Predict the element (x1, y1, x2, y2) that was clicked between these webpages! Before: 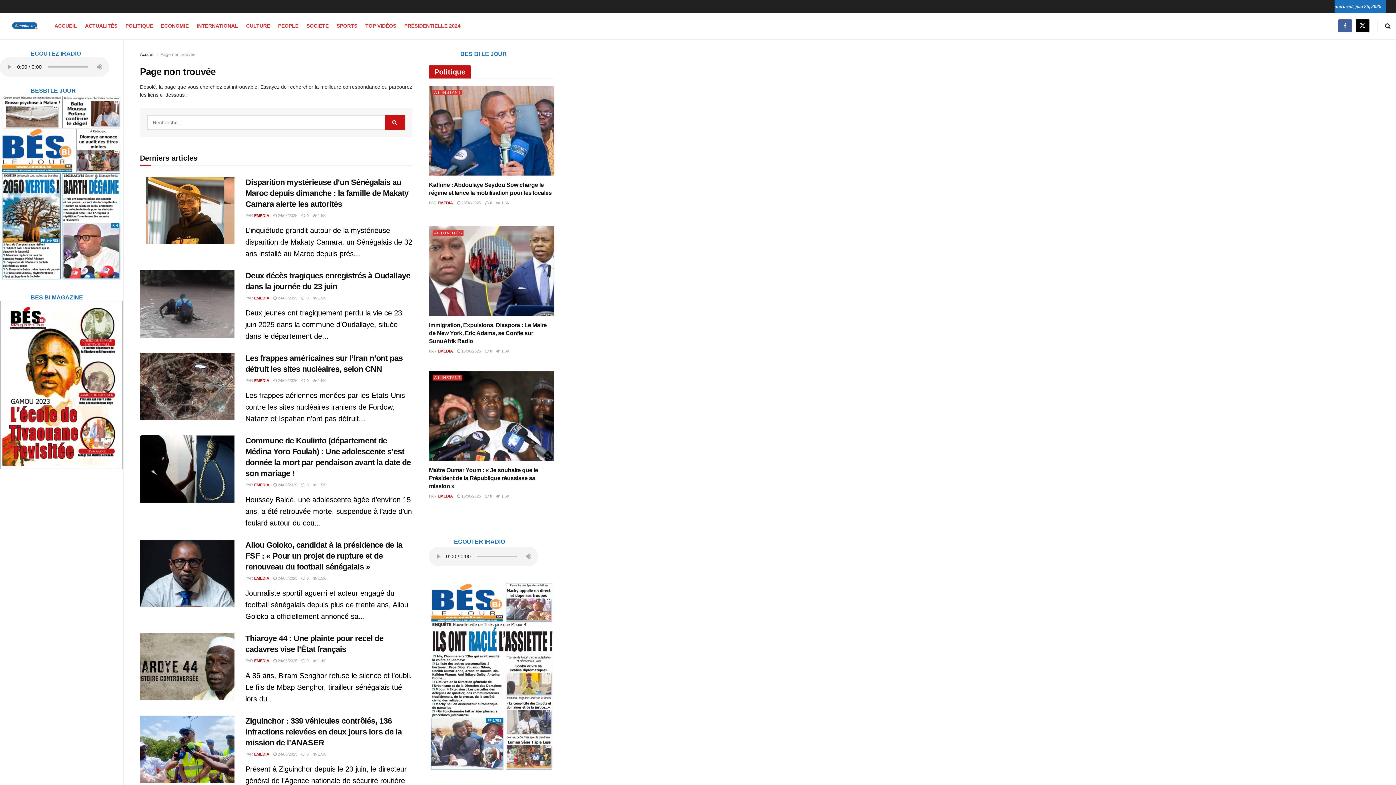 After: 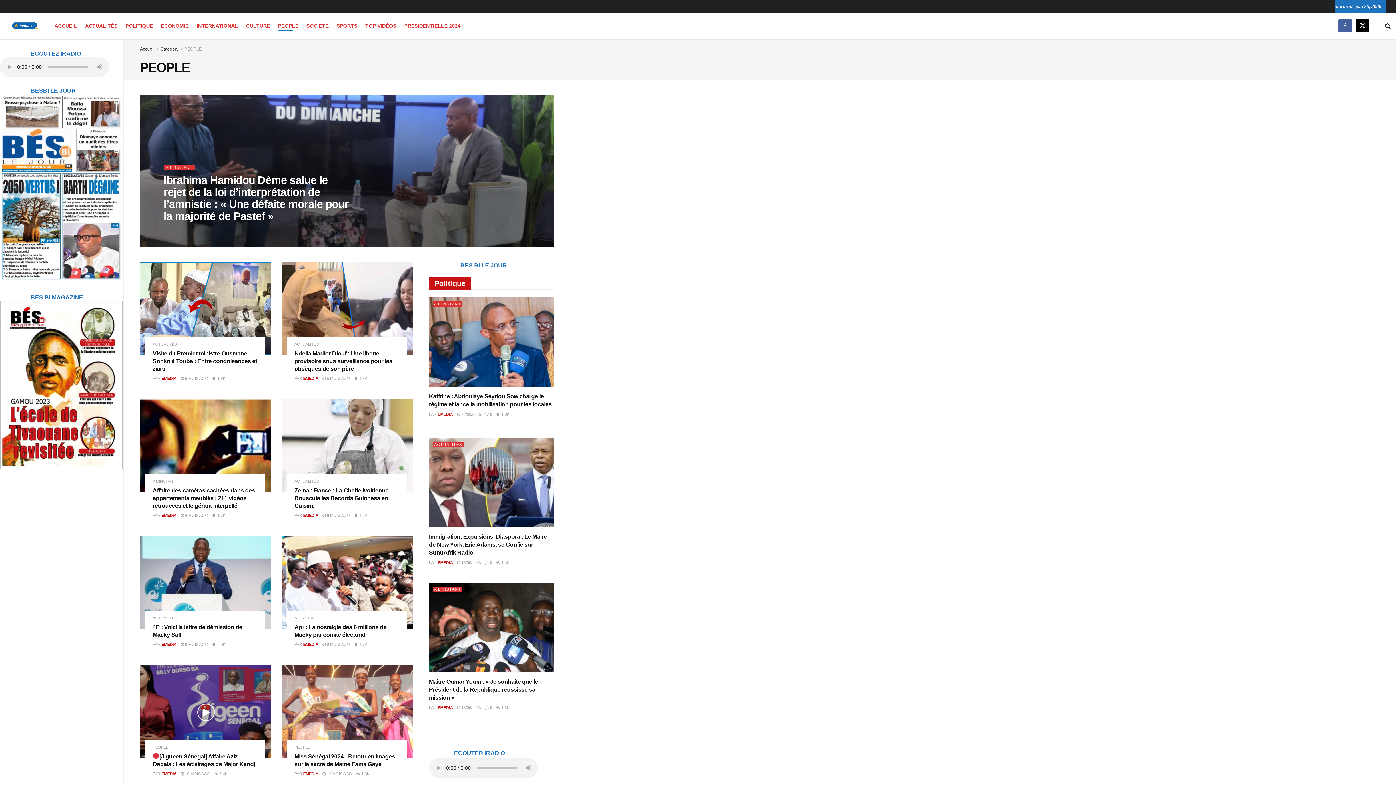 Action: label: PEOPLE bbox: (278, 20, 298, 30)